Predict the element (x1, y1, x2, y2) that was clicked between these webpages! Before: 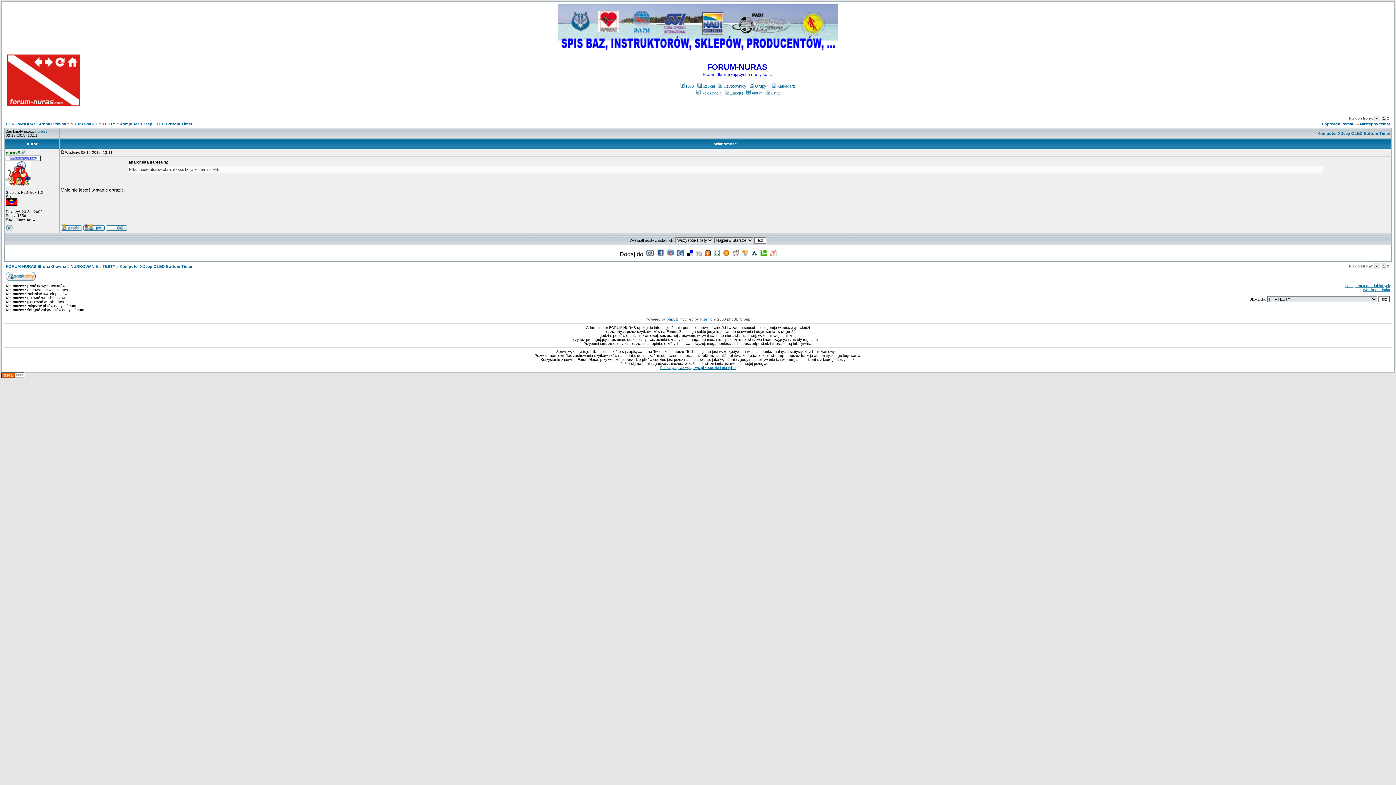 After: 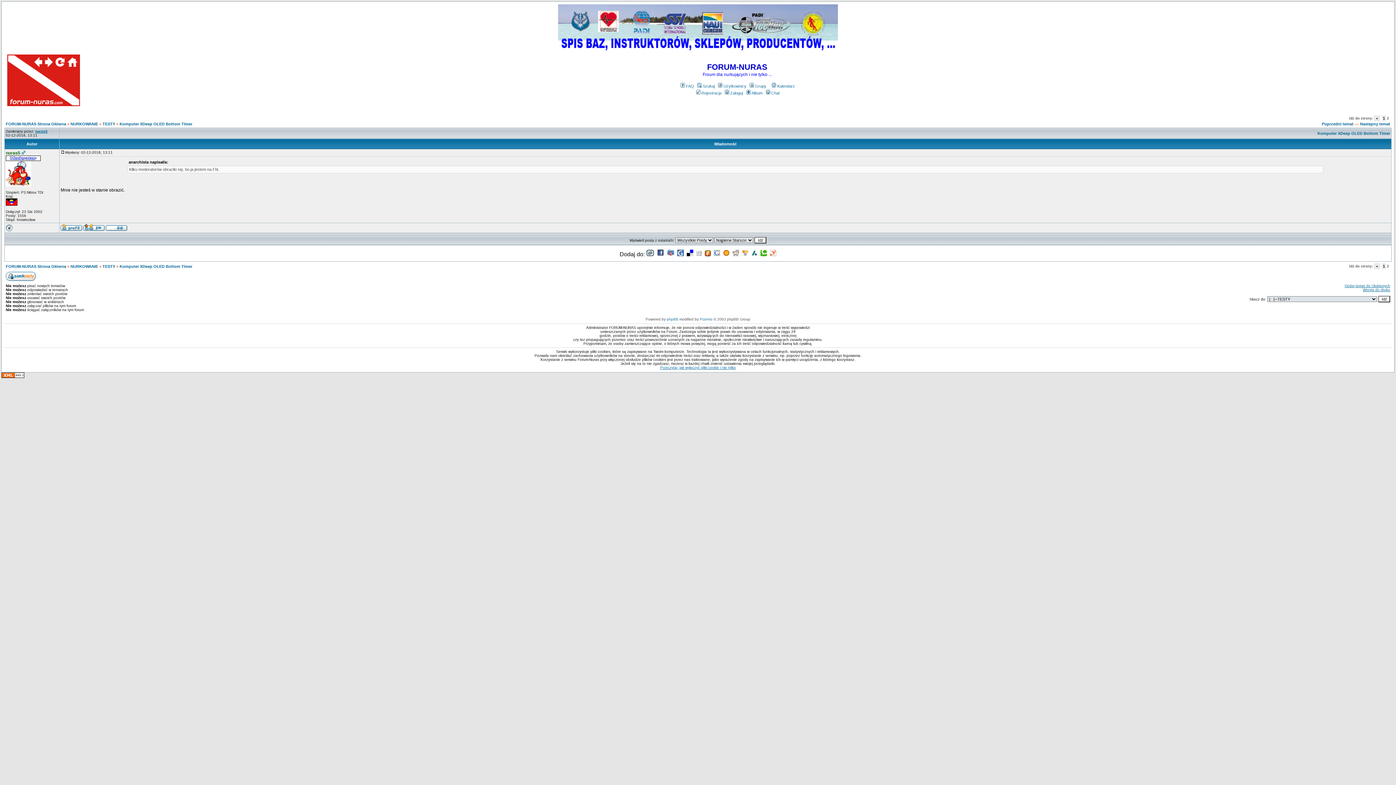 Action: bbox: (5, 227, 12, 232)